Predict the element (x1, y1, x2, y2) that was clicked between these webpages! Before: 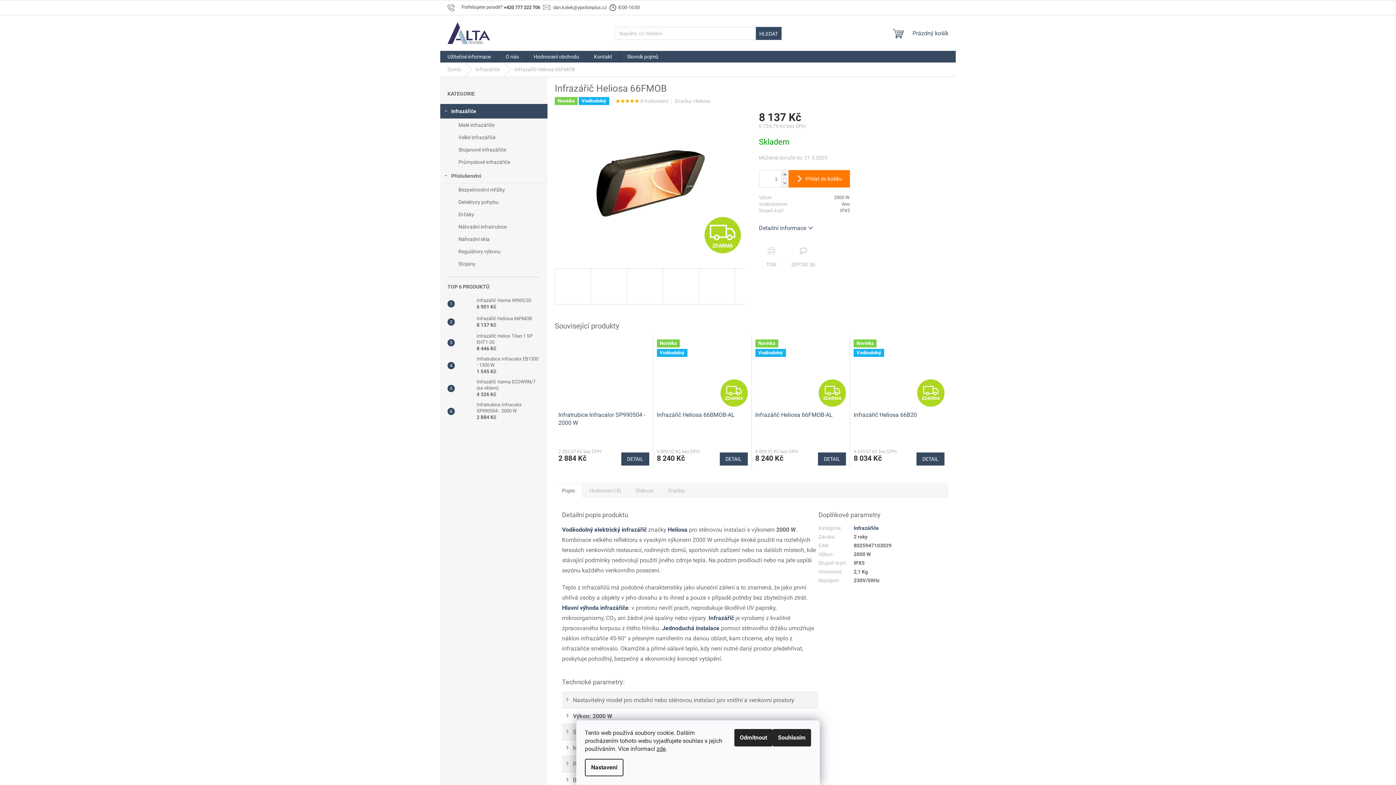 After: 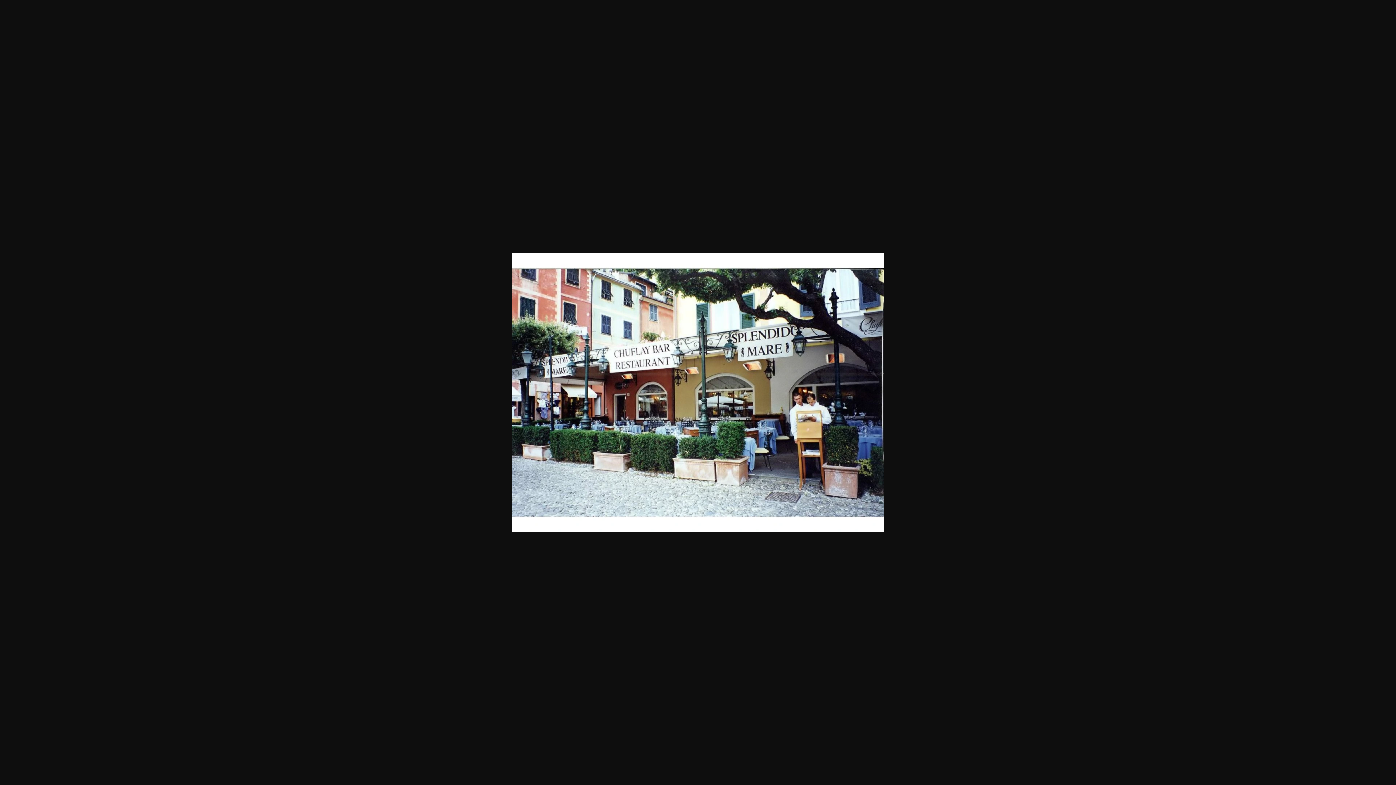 Action: bbox: (626, 268, 663, 304)